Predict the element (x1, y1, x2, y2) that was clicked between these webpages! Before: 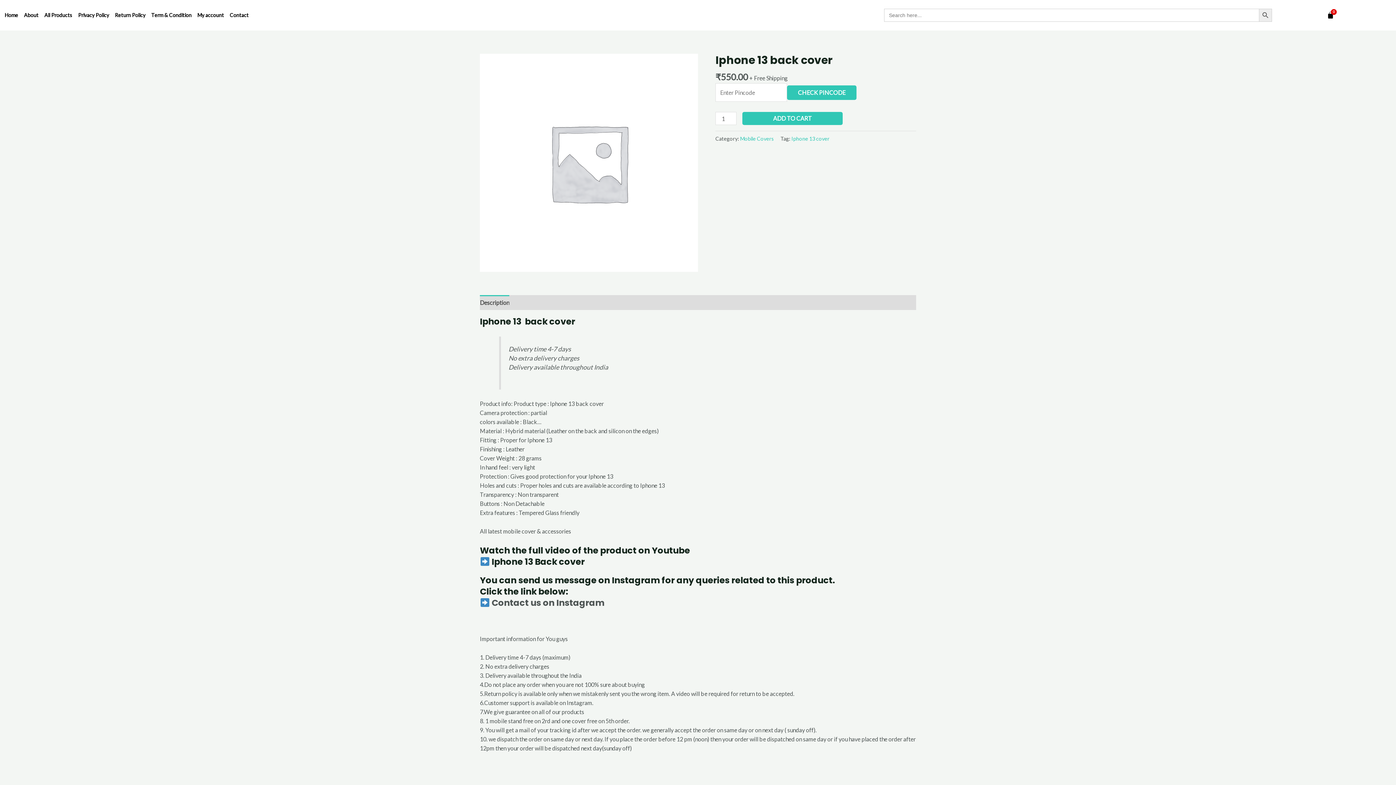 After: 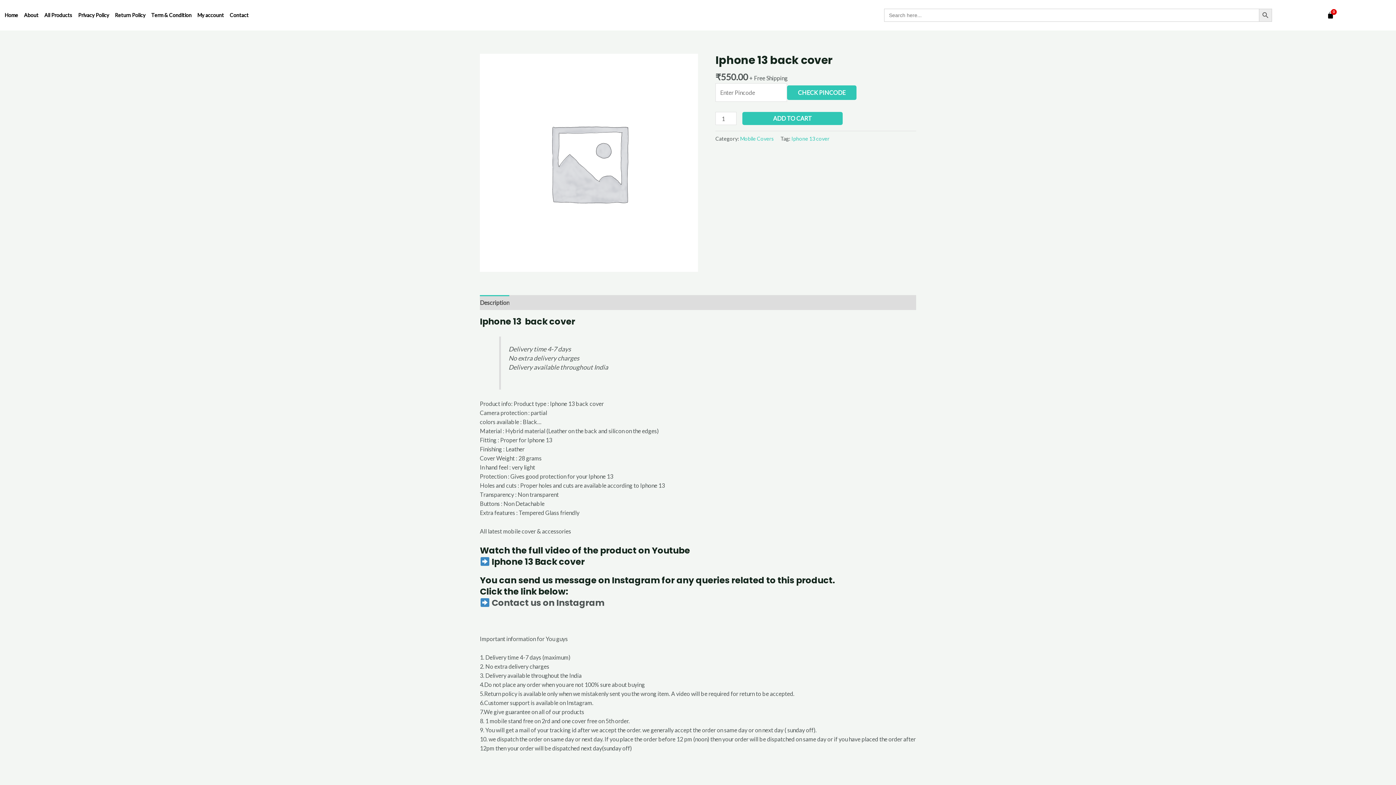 Action: bbox: (480, 597, 604, 609) label:  Contact us on Instagram